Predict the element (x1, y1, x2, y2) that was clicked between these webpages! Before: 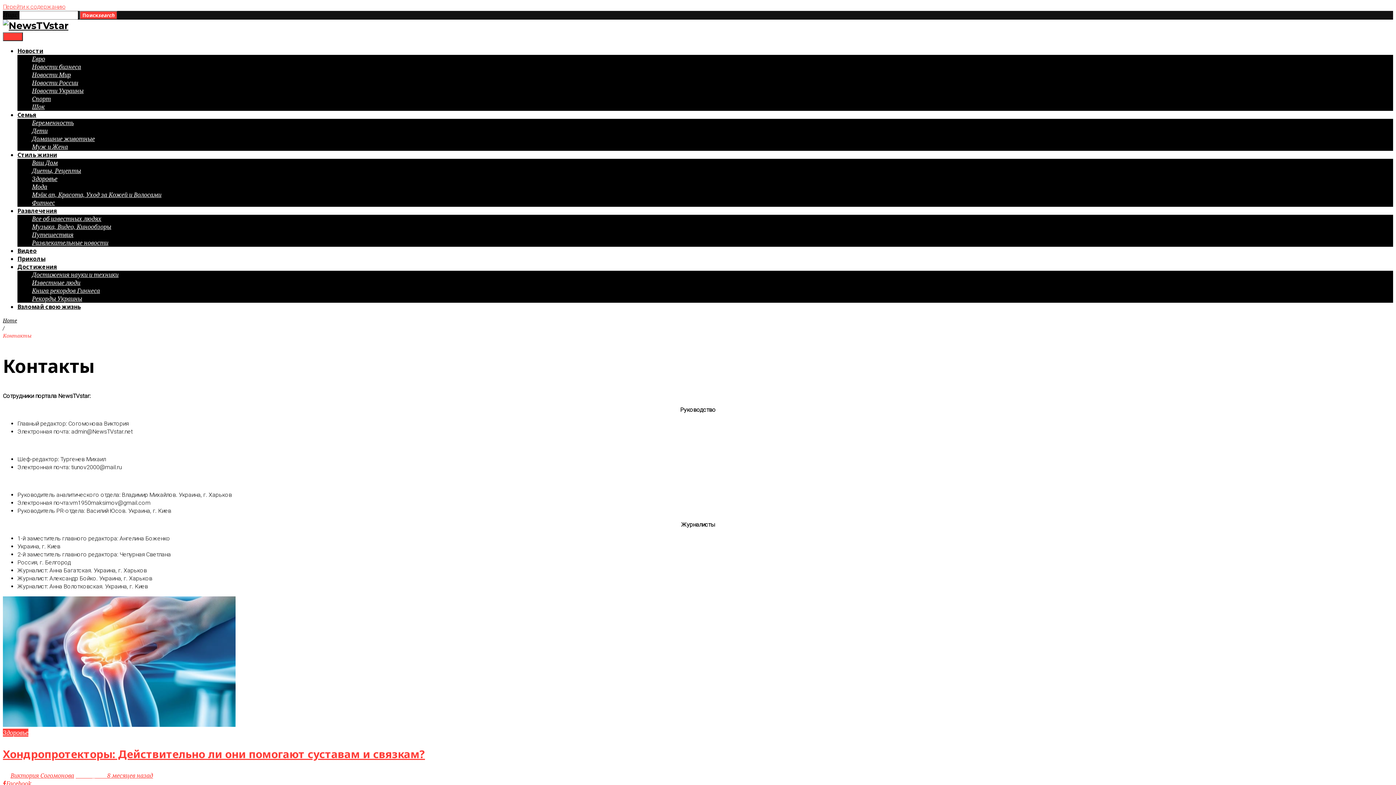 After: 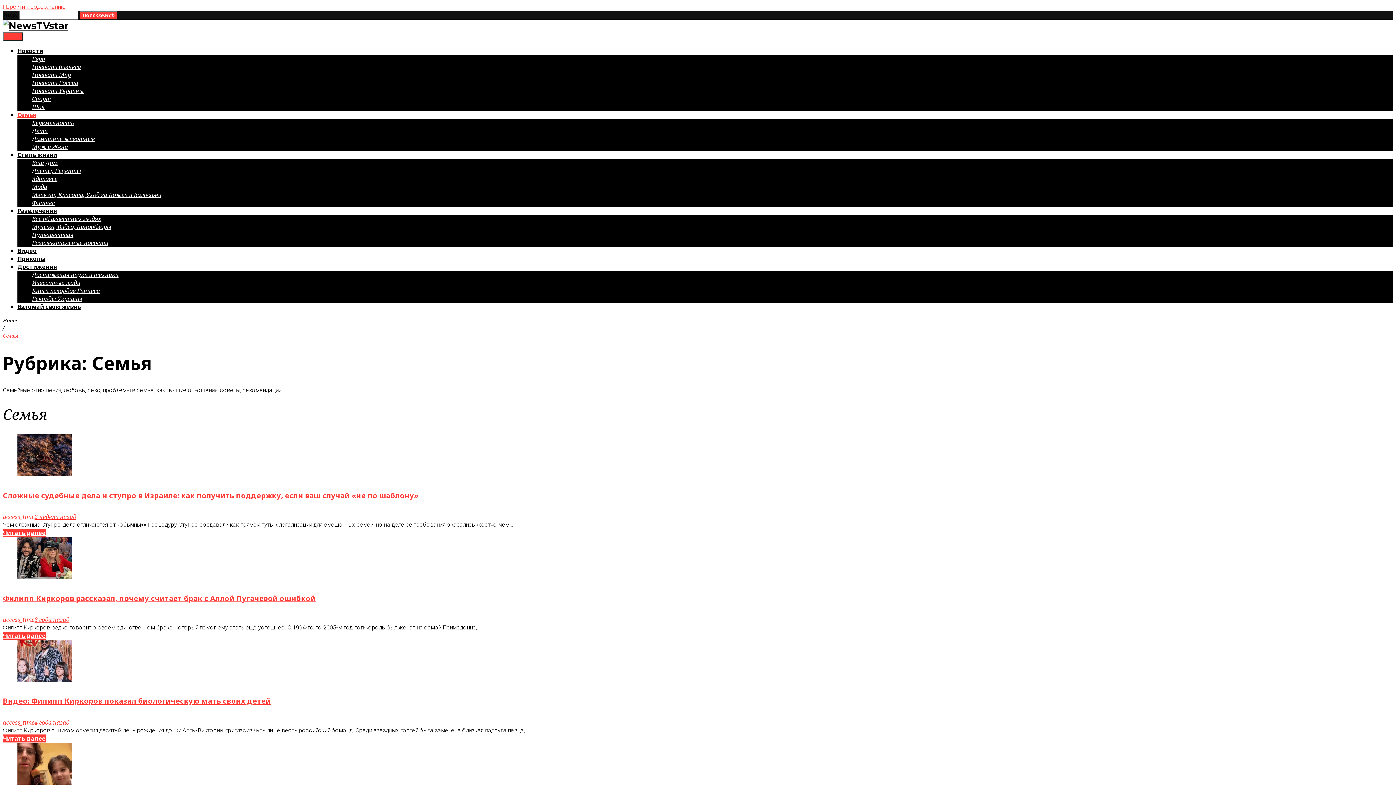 Action: label: Семья bbox: (17, 110, 36, 118)